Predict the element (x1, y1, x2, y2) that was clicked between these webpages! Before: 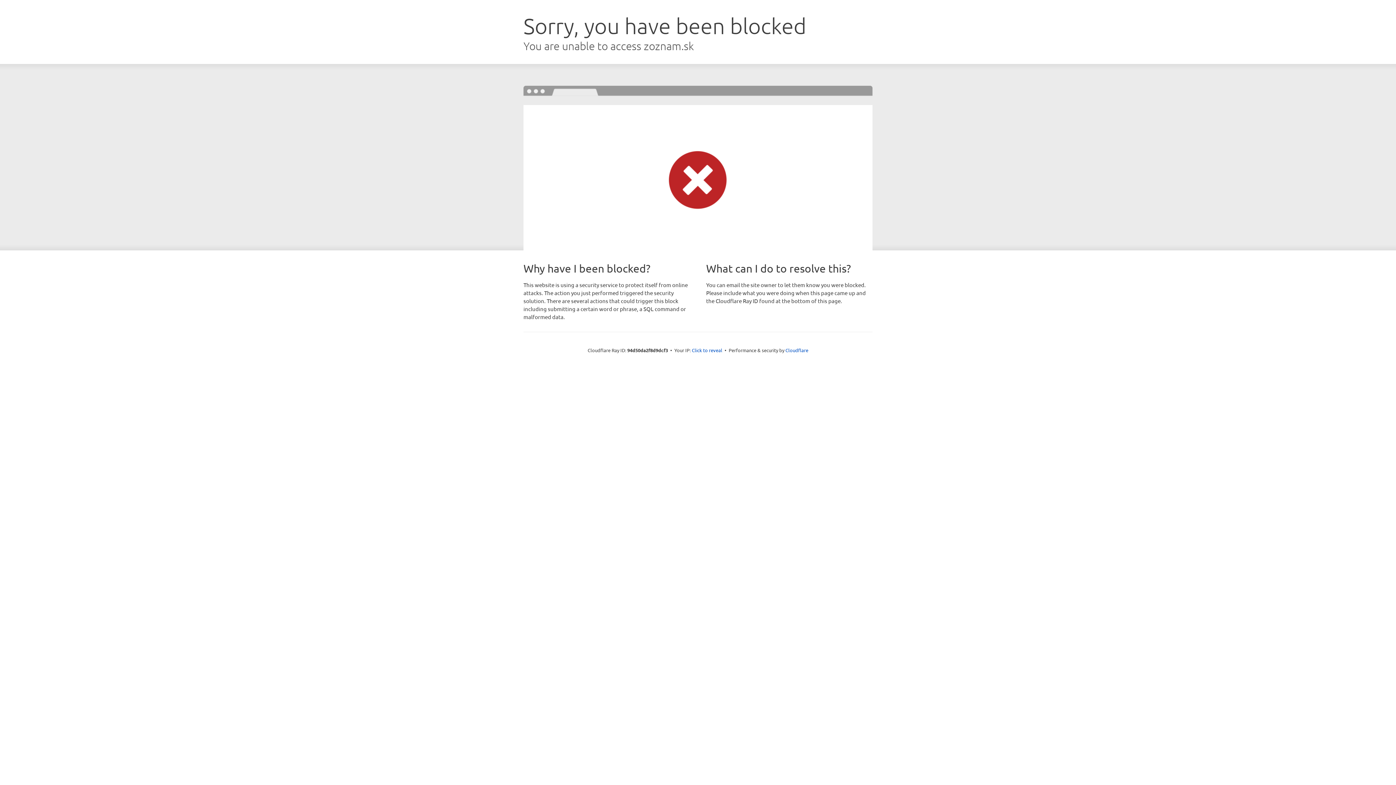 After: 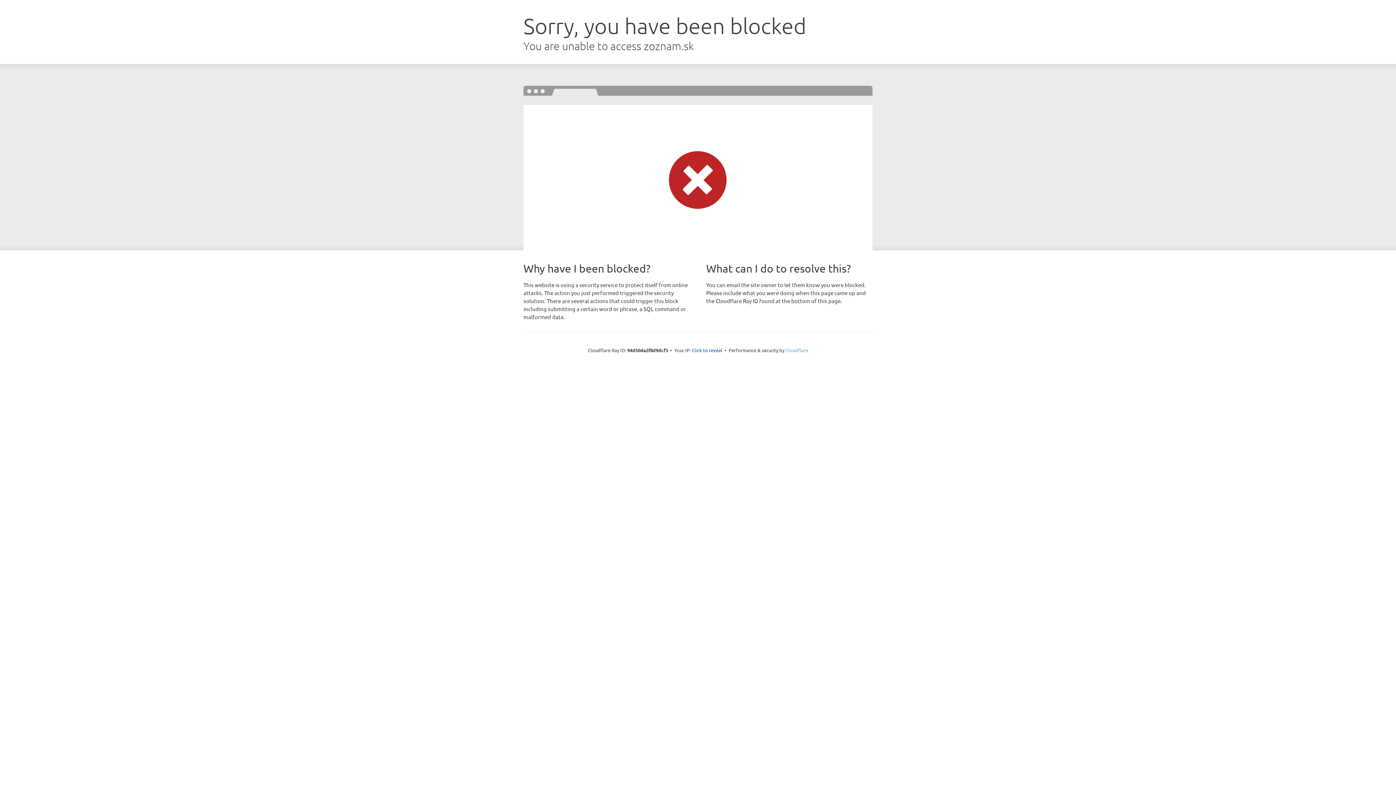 Action: bbox: (785, 347, 808, 353) label: Cloudflare